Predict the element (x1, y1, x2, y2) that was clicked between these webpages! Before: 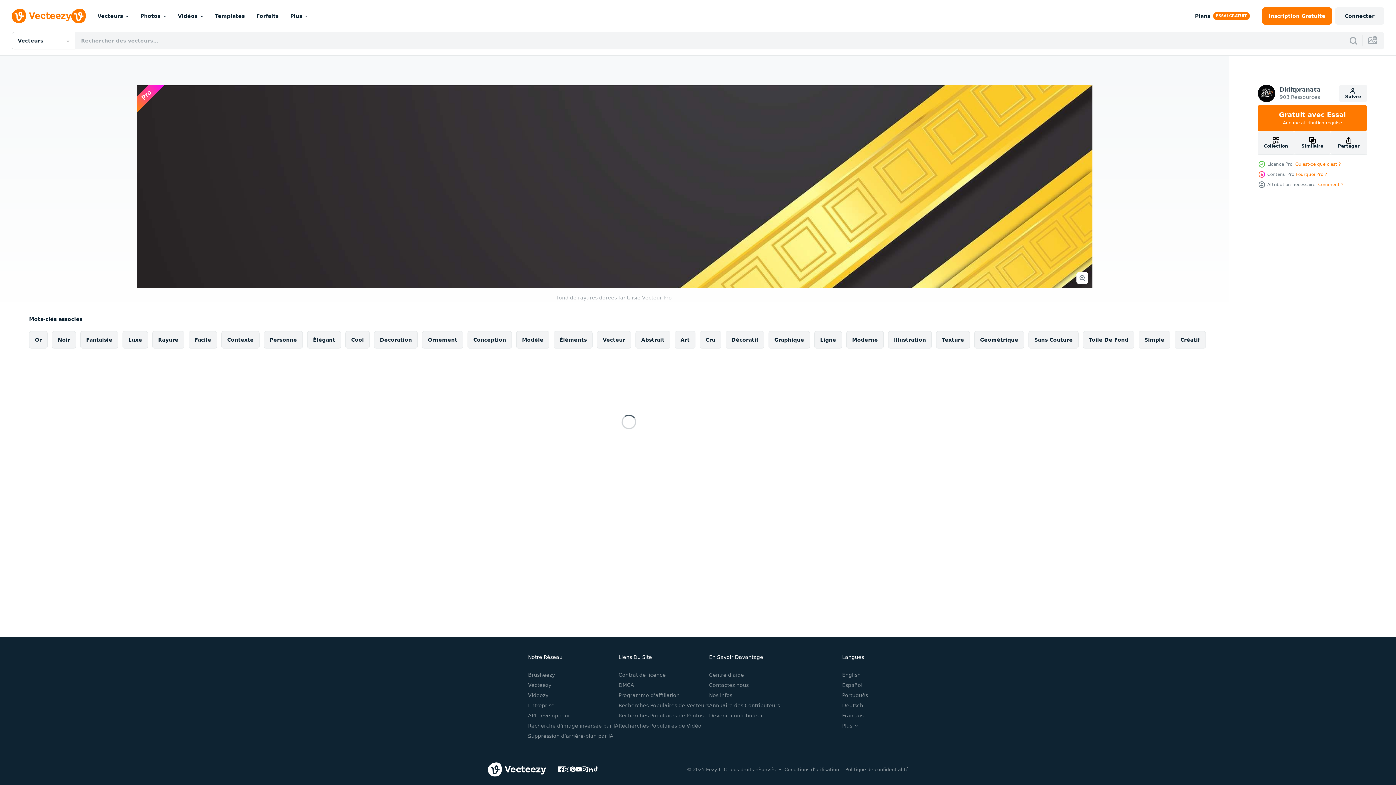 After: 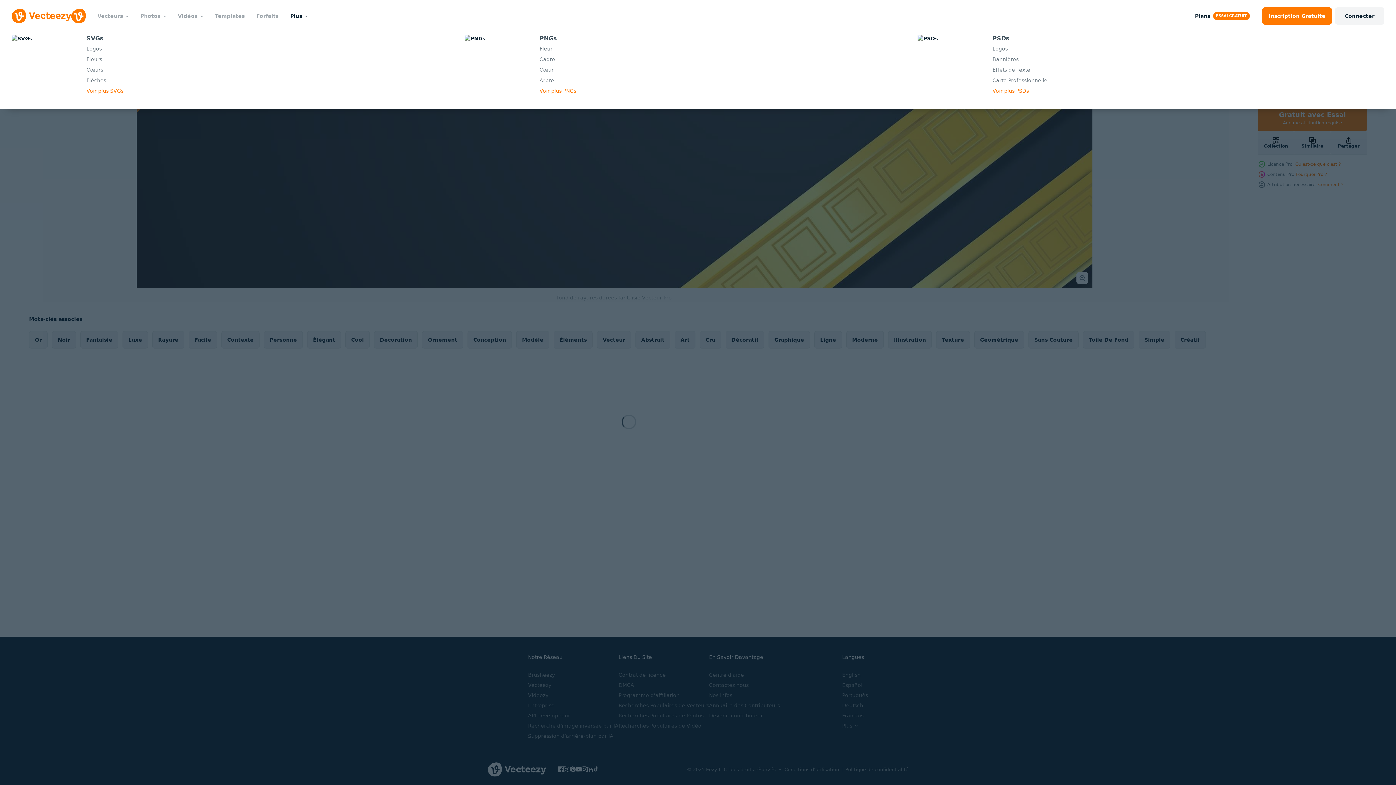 Action: label: Plus bbox: (284, 0, 313, 32)